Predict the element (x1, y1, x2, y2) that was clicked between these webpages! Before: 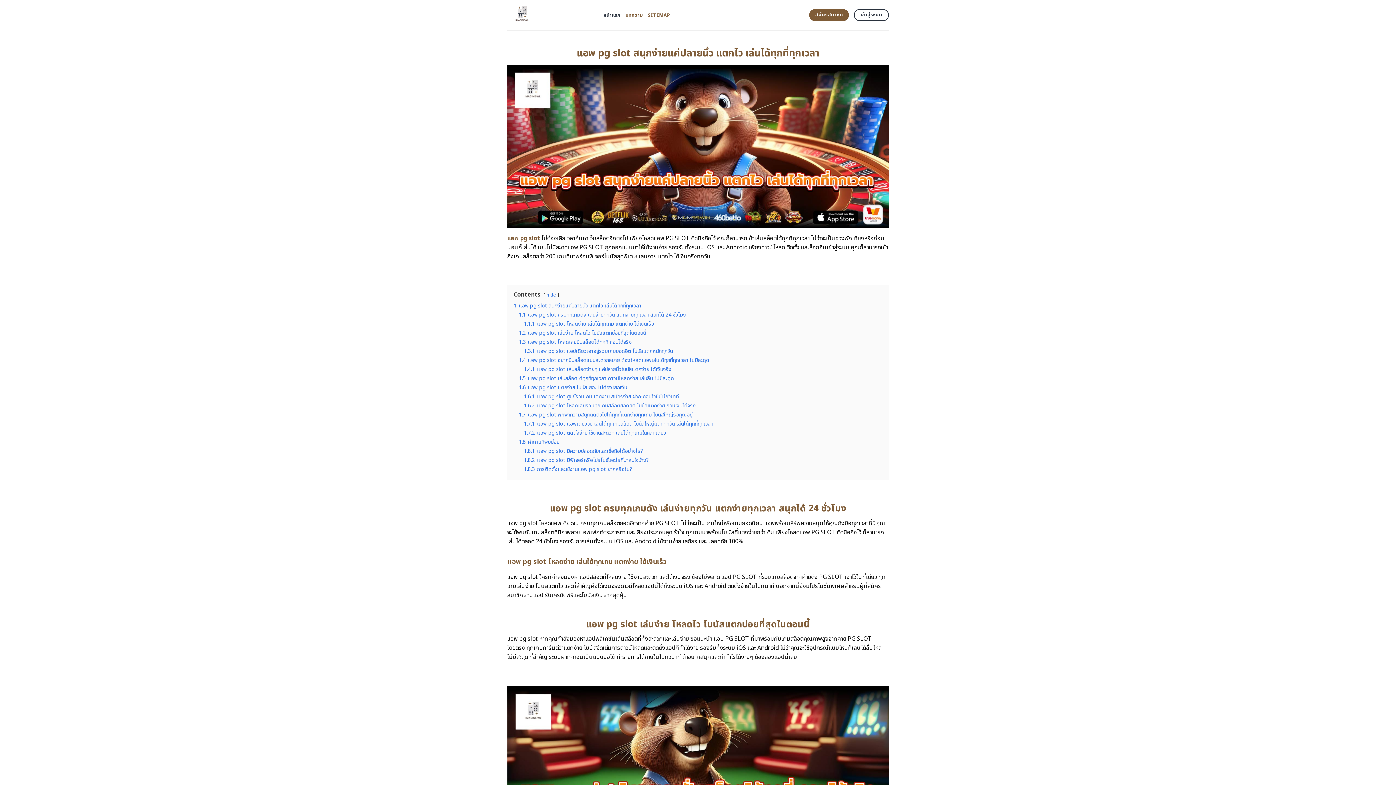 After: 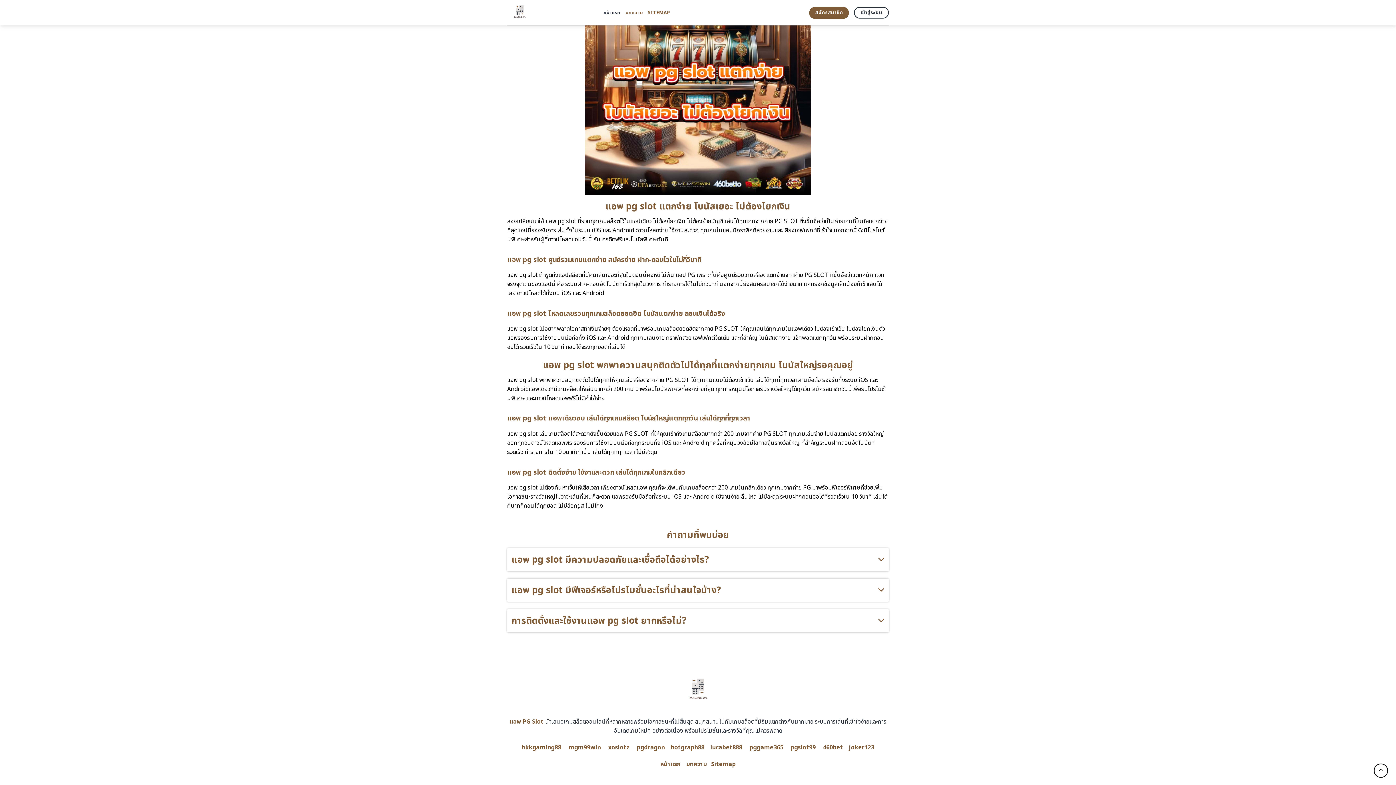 Action: label: 1.6.1 แอพ pg slot ศูนย์รวมเกมแตกง่าย สมัครง่าย ฝาก-ถอนไวในไม่กี่วินาที bbox: (524, 393, 678, 400)